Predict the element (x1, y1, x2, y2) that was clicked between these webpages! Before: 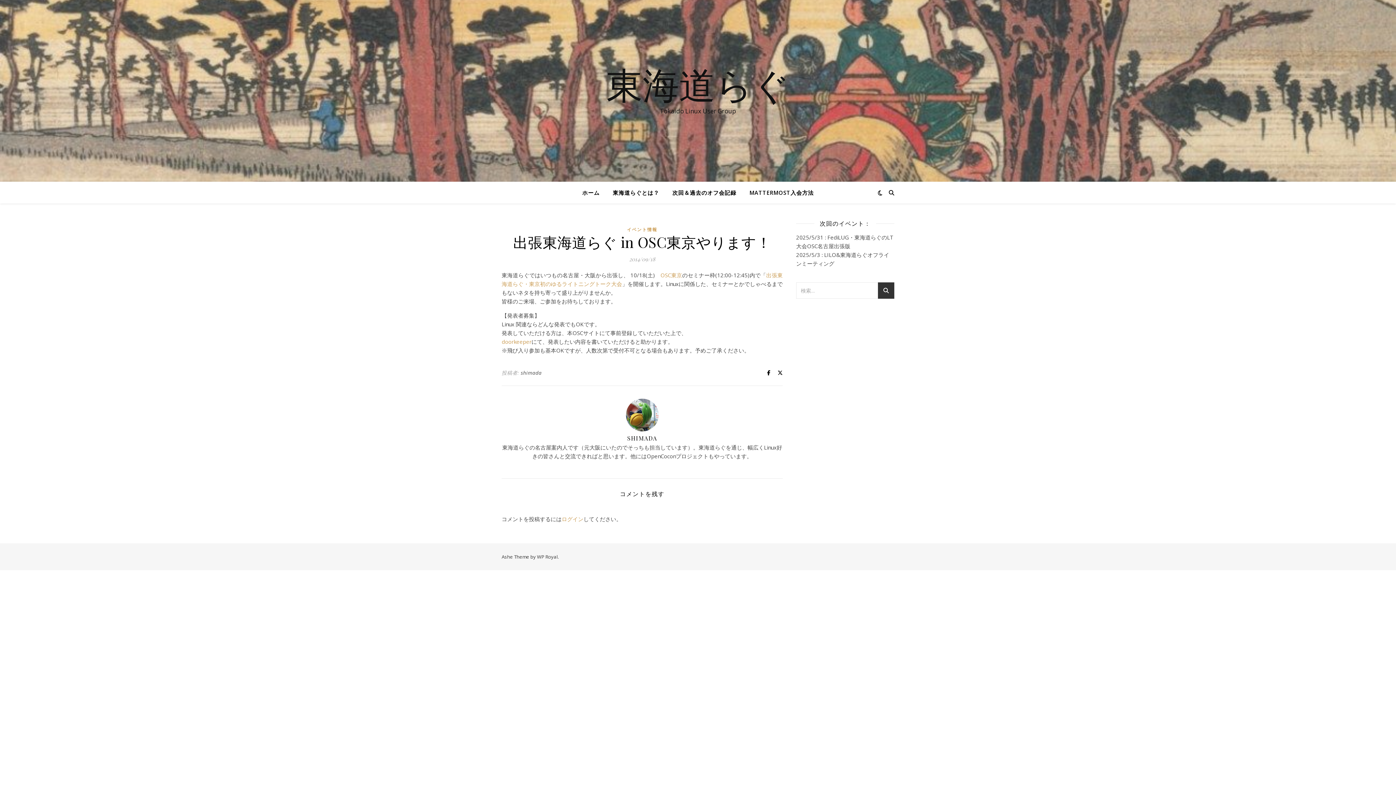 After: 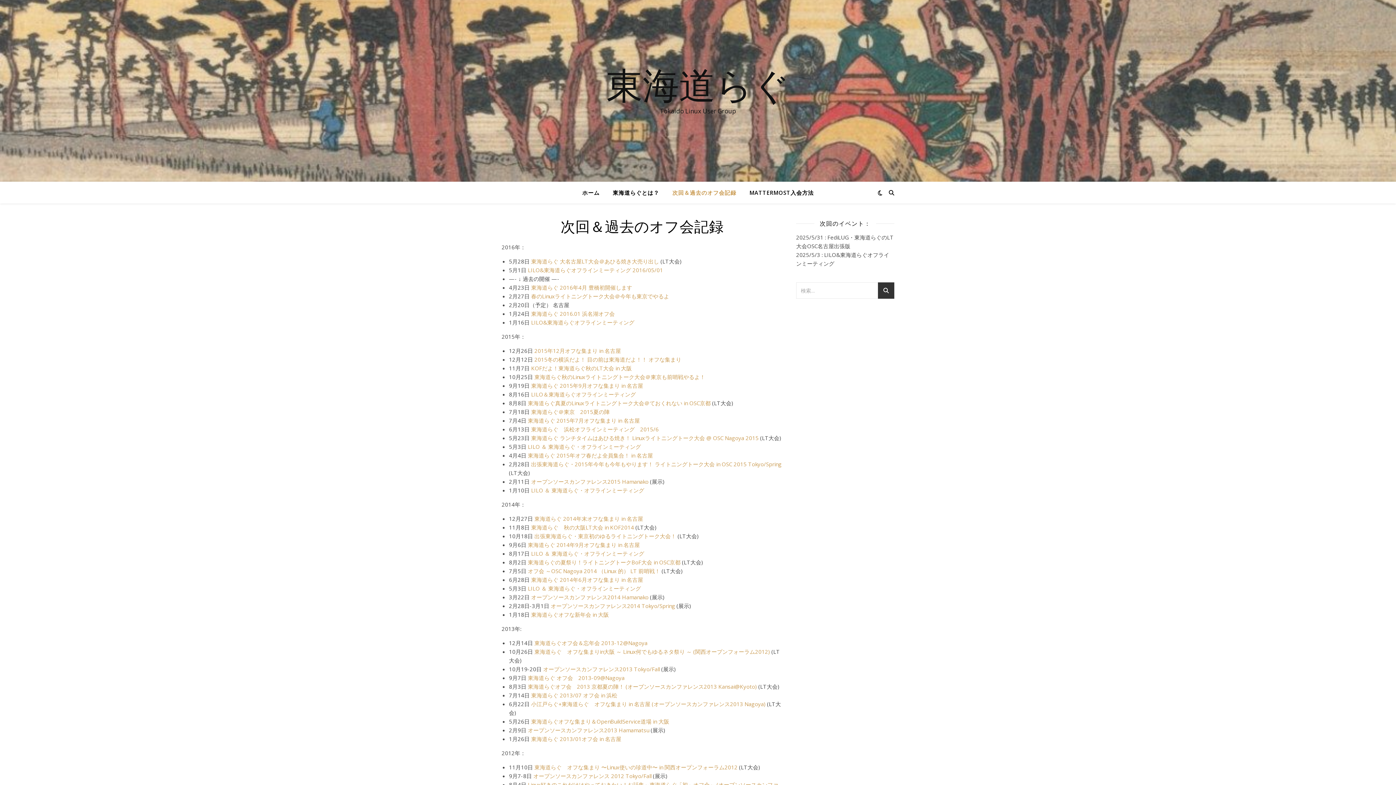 Action: bbox: (666, 181, 742, 203) label: 次回＆過去のオフ会記録